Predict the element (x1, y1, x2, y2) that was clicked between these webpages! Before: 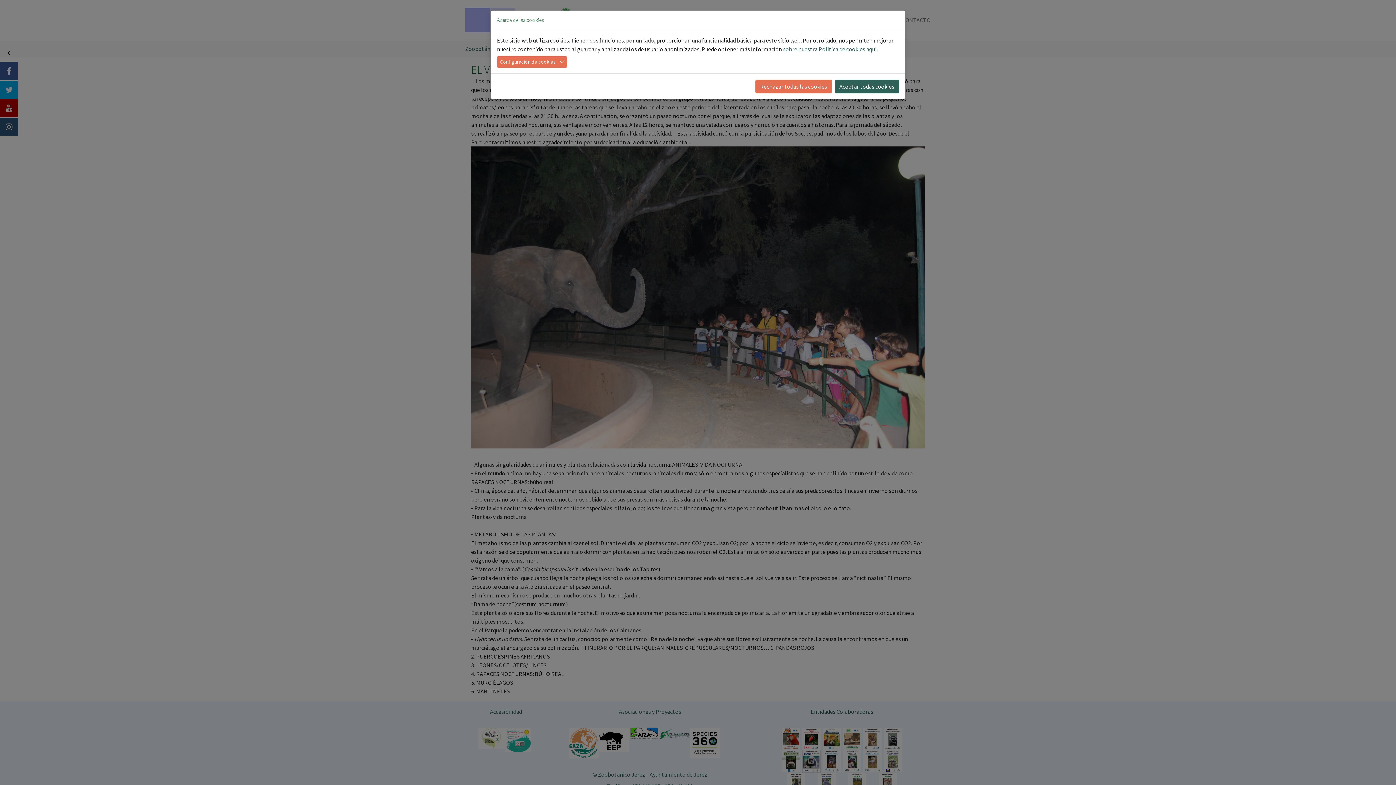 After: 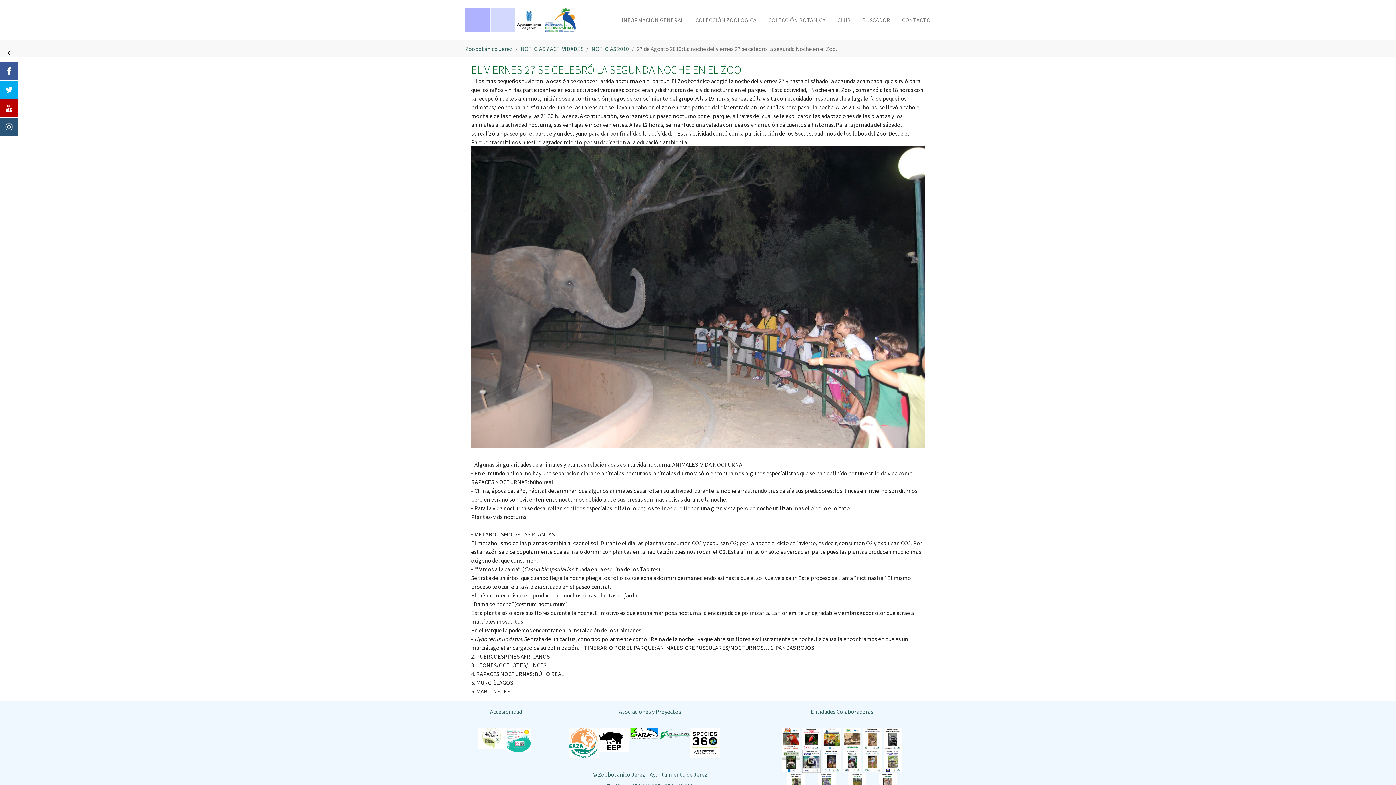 Action: bbox: (755, 79, 832, 93) label: Rechazar todas las cookies